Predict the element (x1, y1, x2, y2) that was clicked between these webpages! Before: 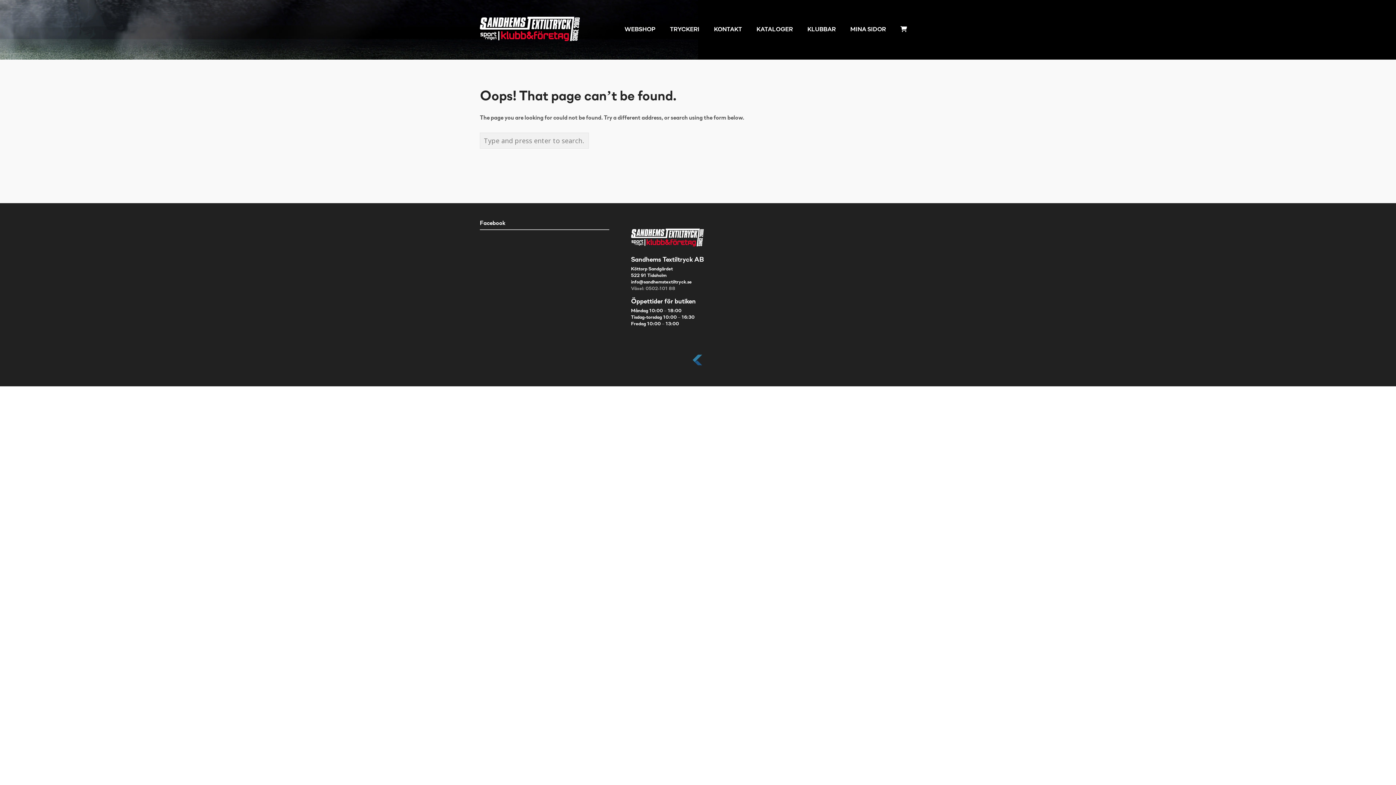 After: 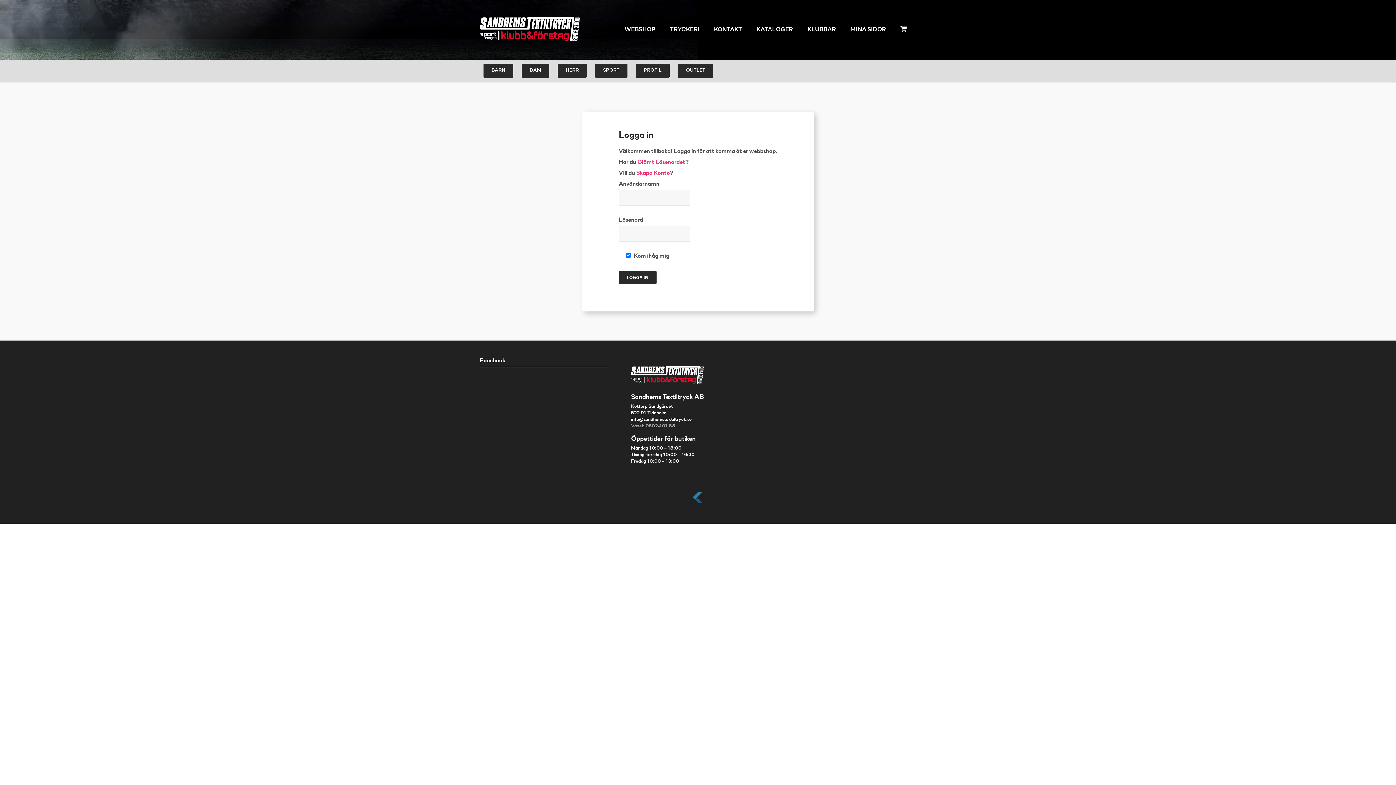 Action: bbox: (843, 13, 893, 46) label: MINA SIDOR